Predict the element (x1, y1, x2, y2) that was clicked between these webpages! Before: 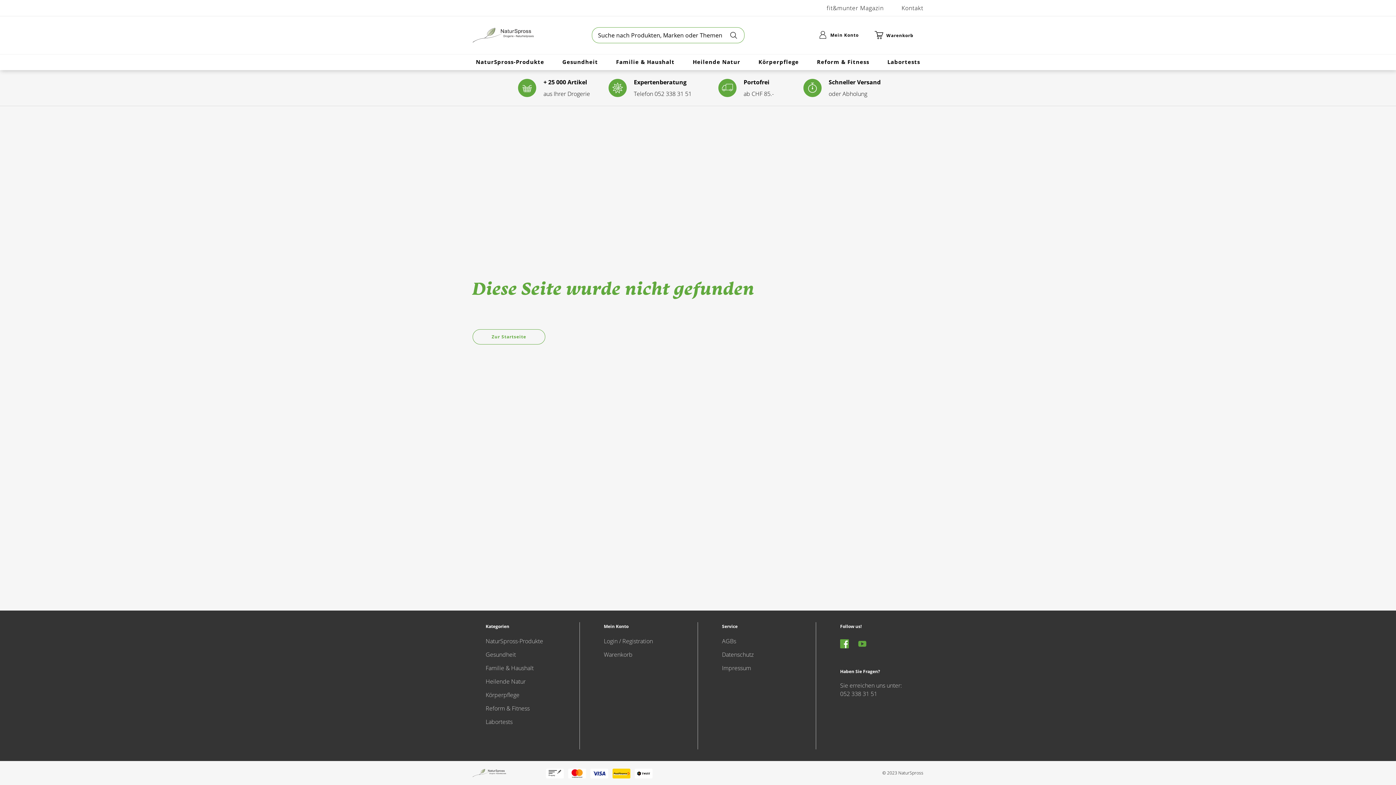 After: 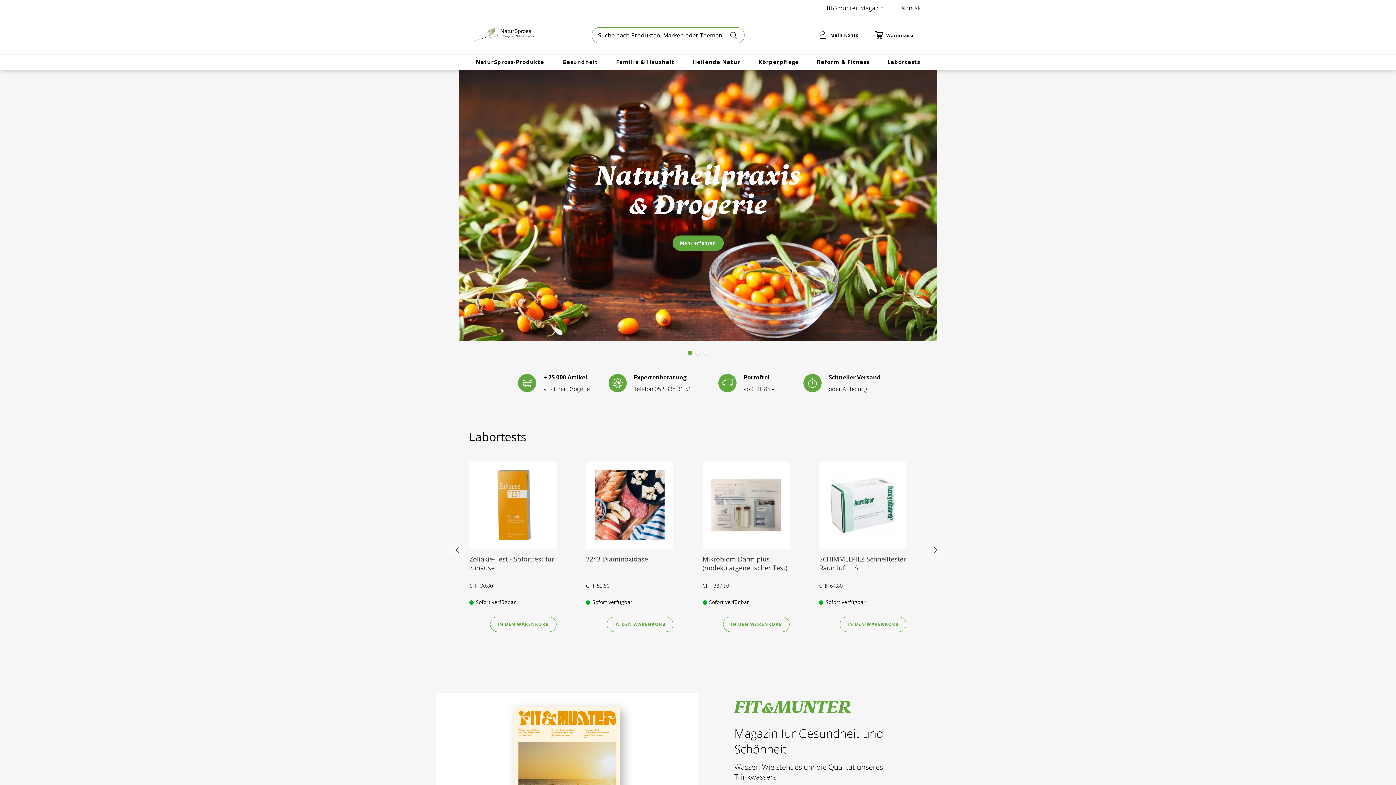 Action: label: Zur Startseite bbox: (472, 329, 545, 344)